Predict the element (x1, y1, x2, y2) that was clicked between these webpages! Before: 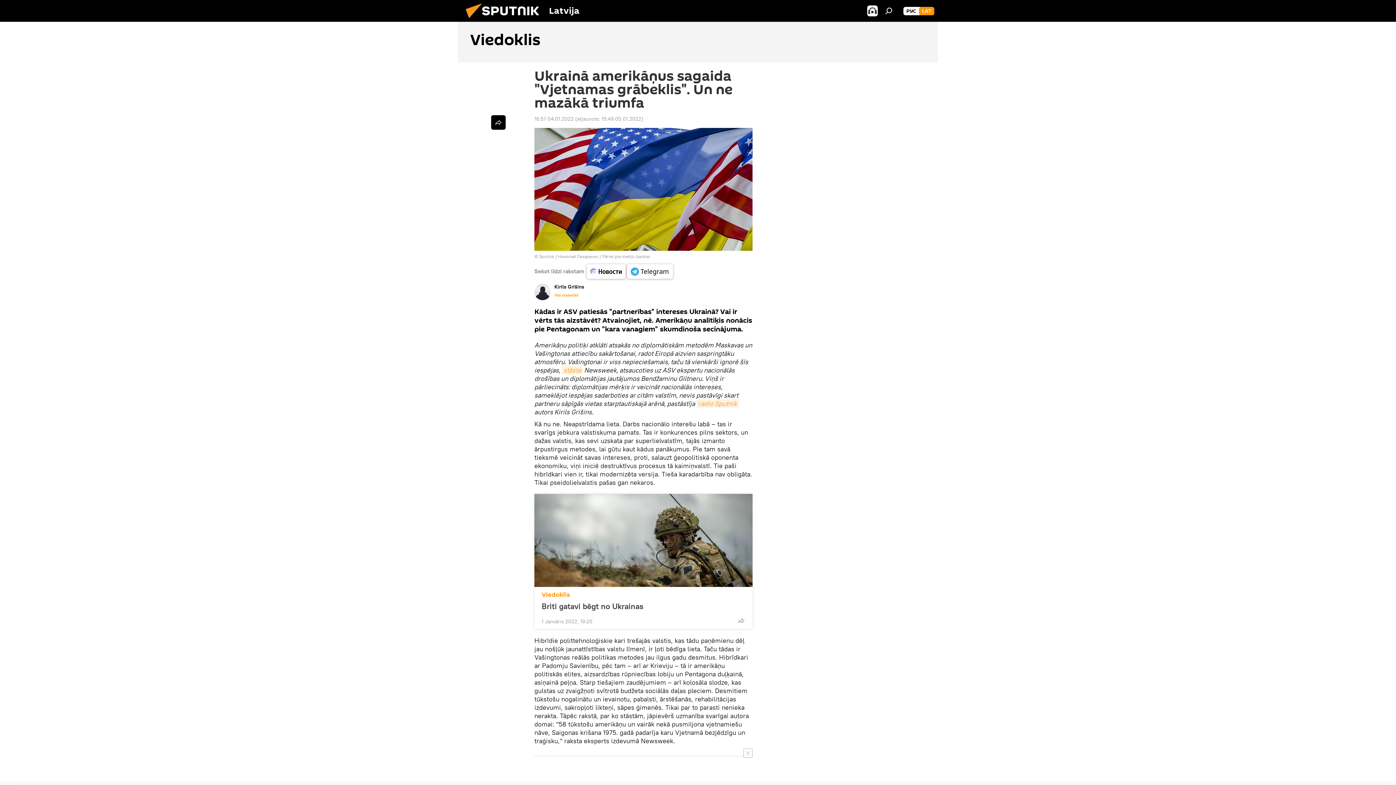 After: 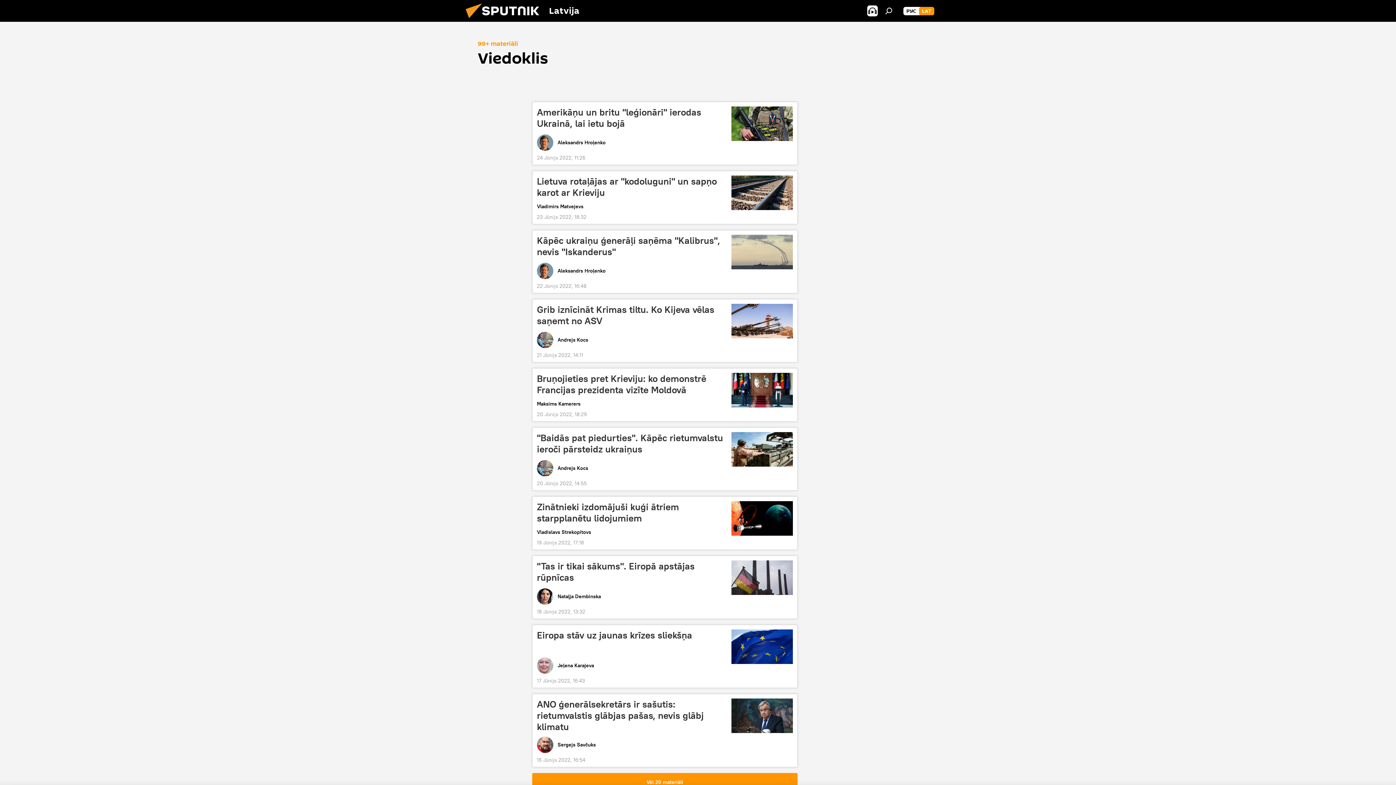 Action: label: Viedoklis bbox: (541, 590, 570, 599)